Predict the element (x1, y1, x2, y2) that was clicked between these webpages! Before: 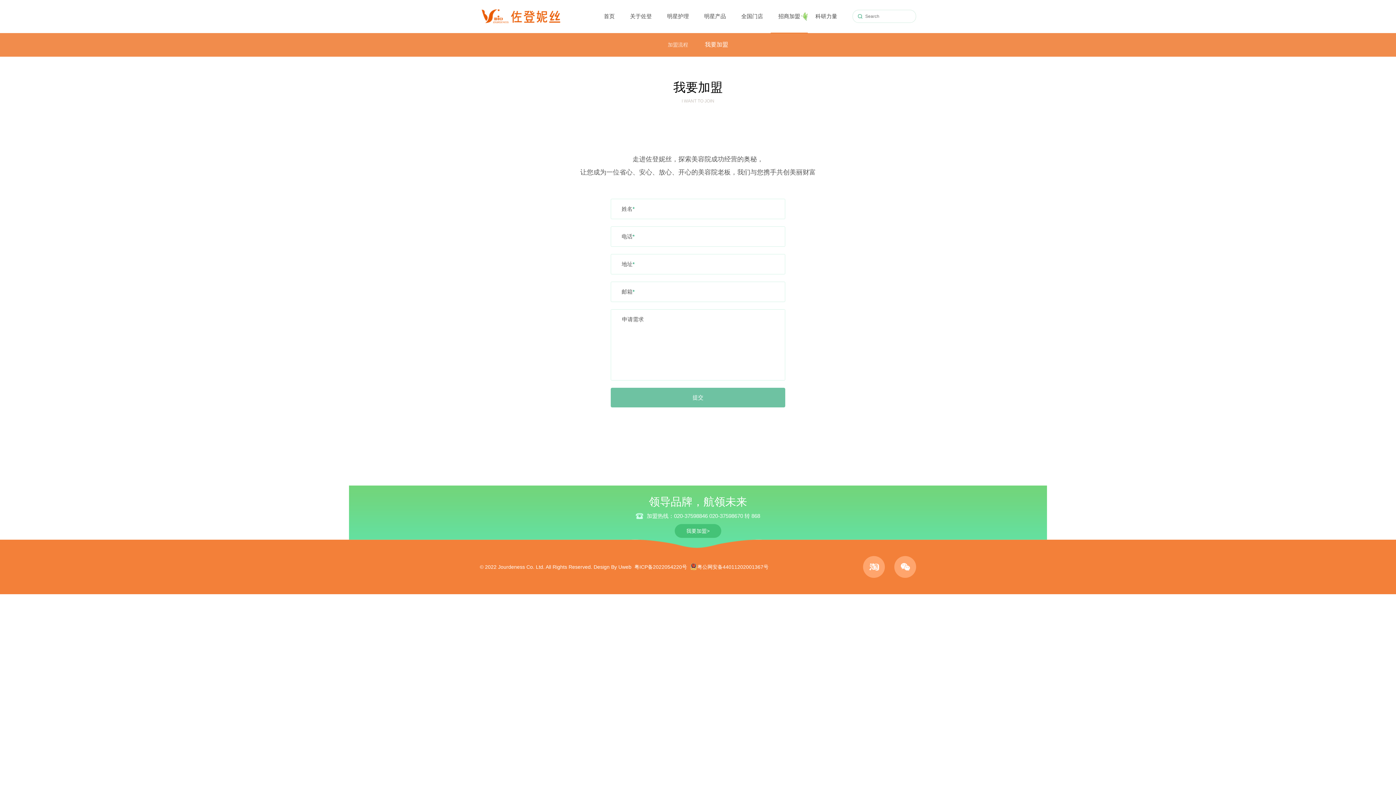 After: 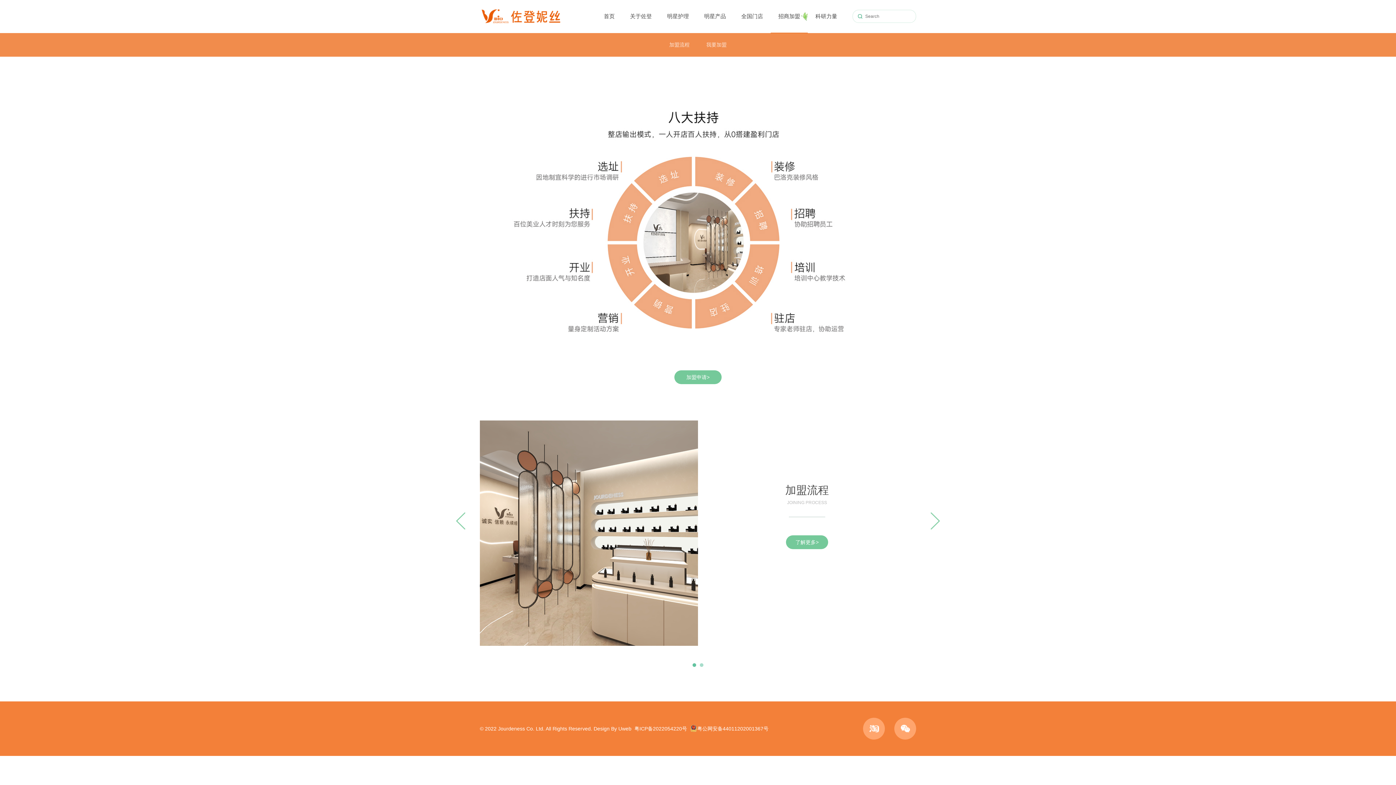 Action: bbox: (770, 0, 808, 33) label: 招商加盟